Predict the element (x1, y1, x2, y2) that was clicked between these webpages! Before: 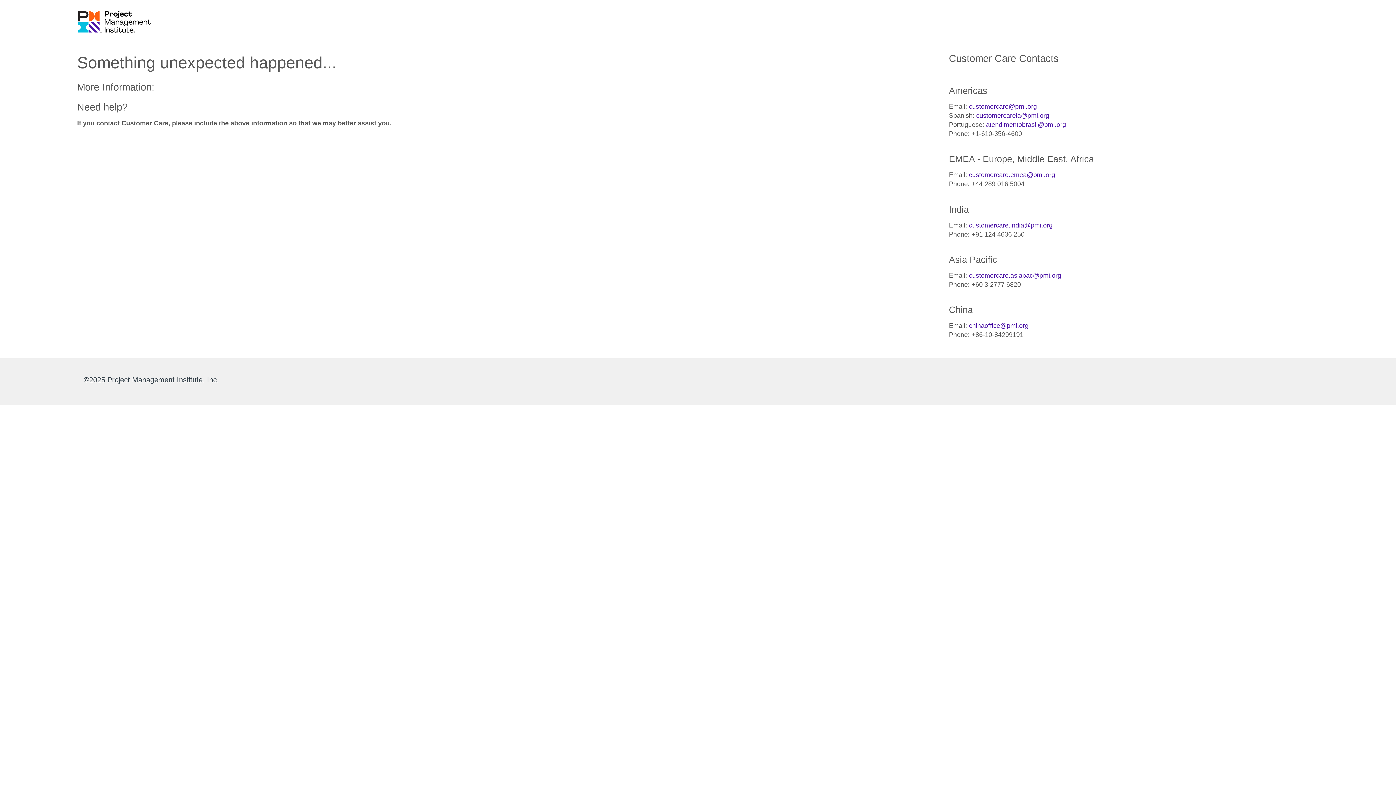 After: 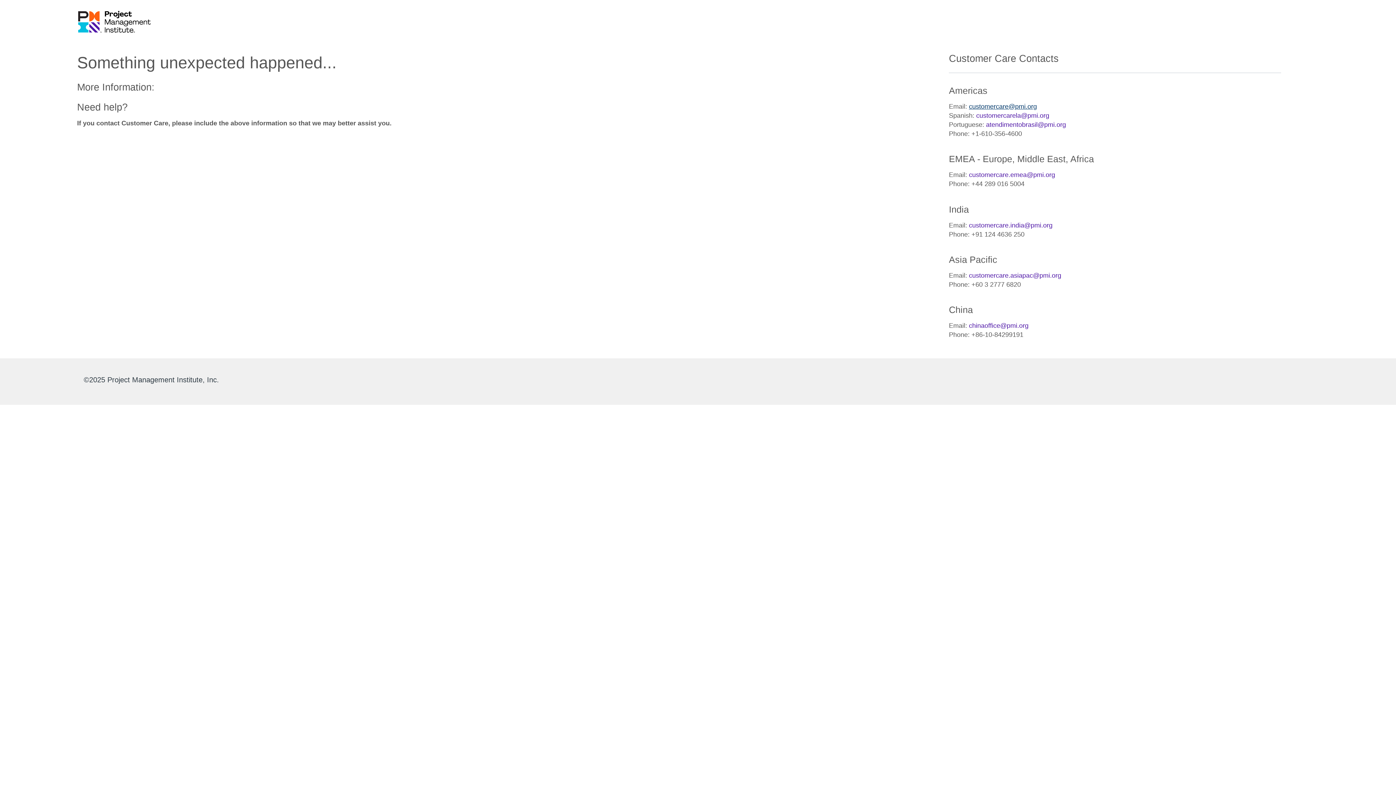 Action: bbox: (969, 102, 1037, 110) label: customercare@pmi.org